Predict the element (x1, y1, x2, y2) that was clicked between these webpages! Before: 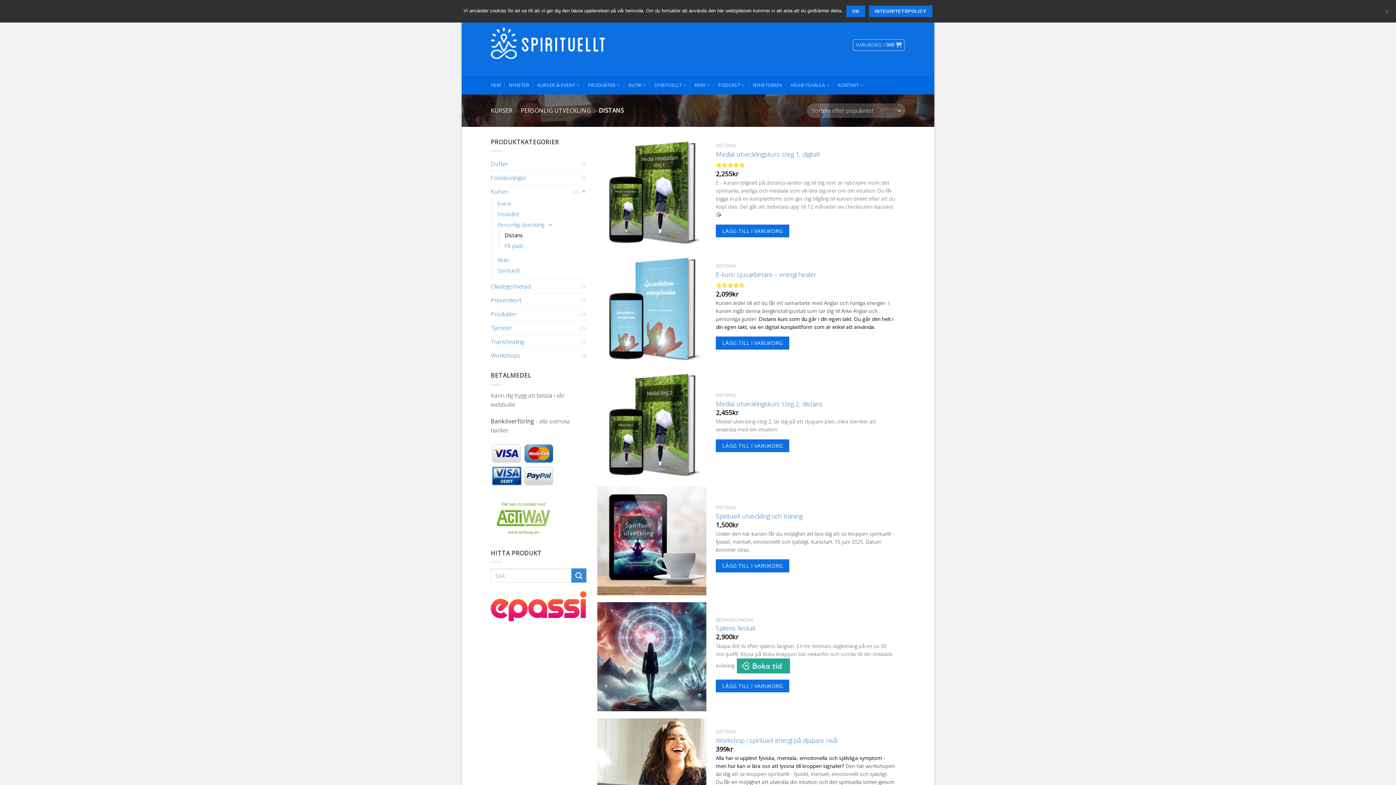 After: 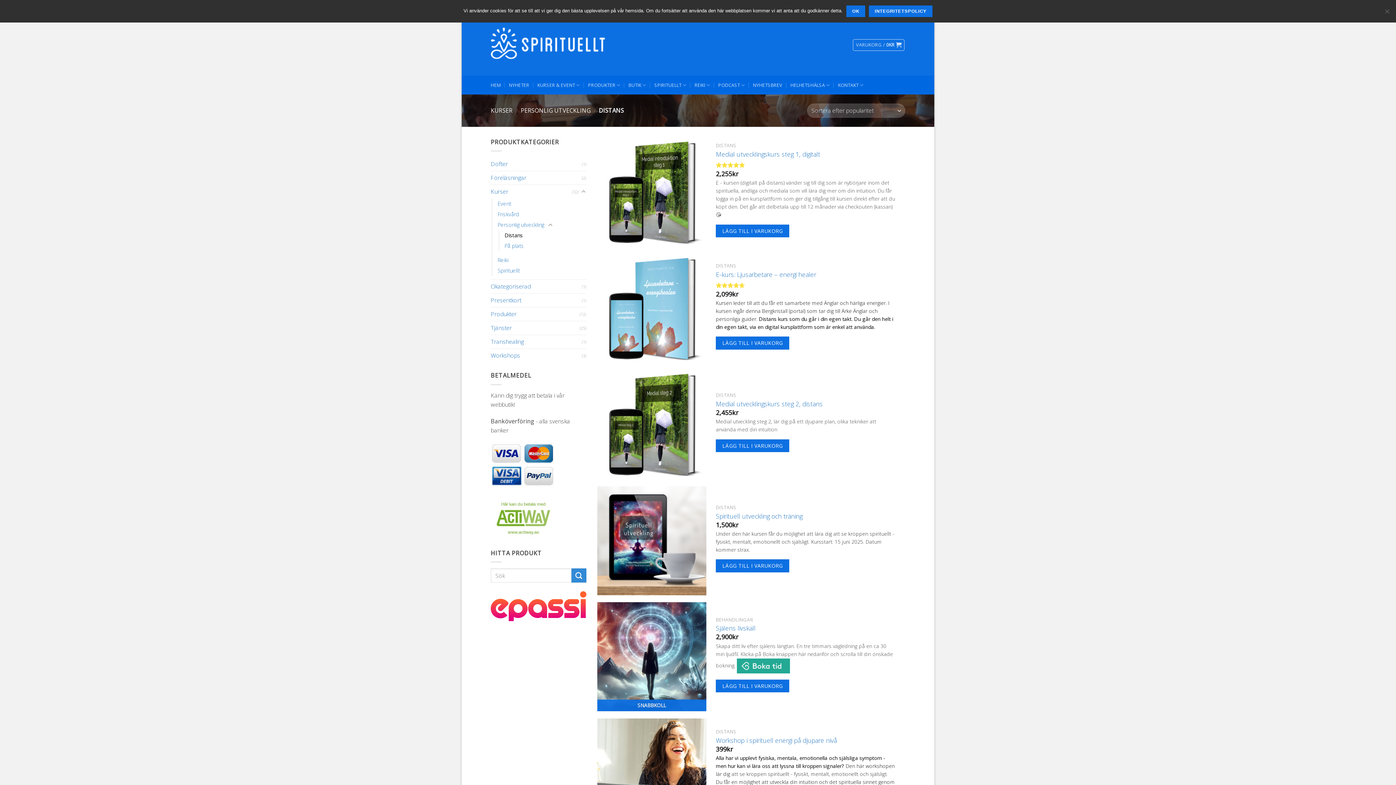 Action: bbox: (737, 658, 790, 673)